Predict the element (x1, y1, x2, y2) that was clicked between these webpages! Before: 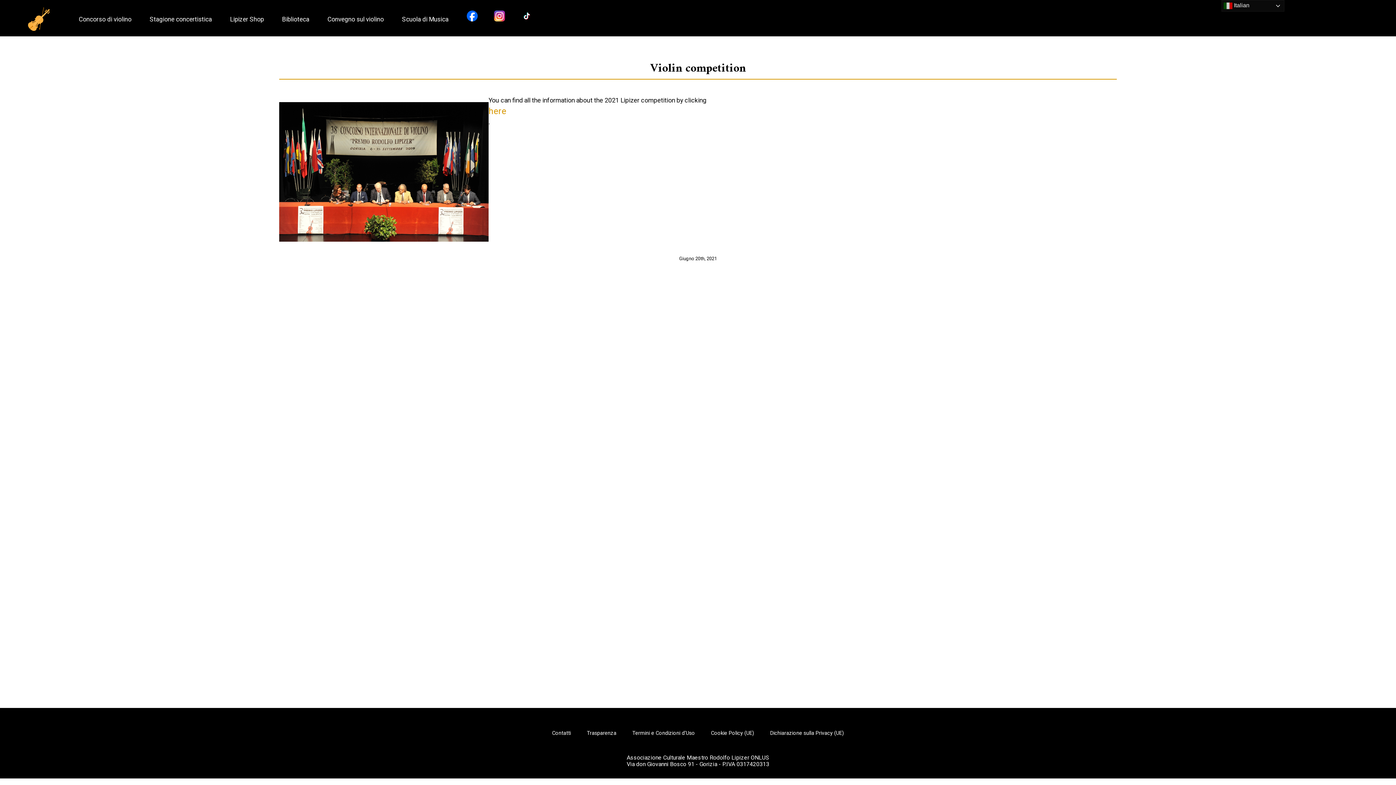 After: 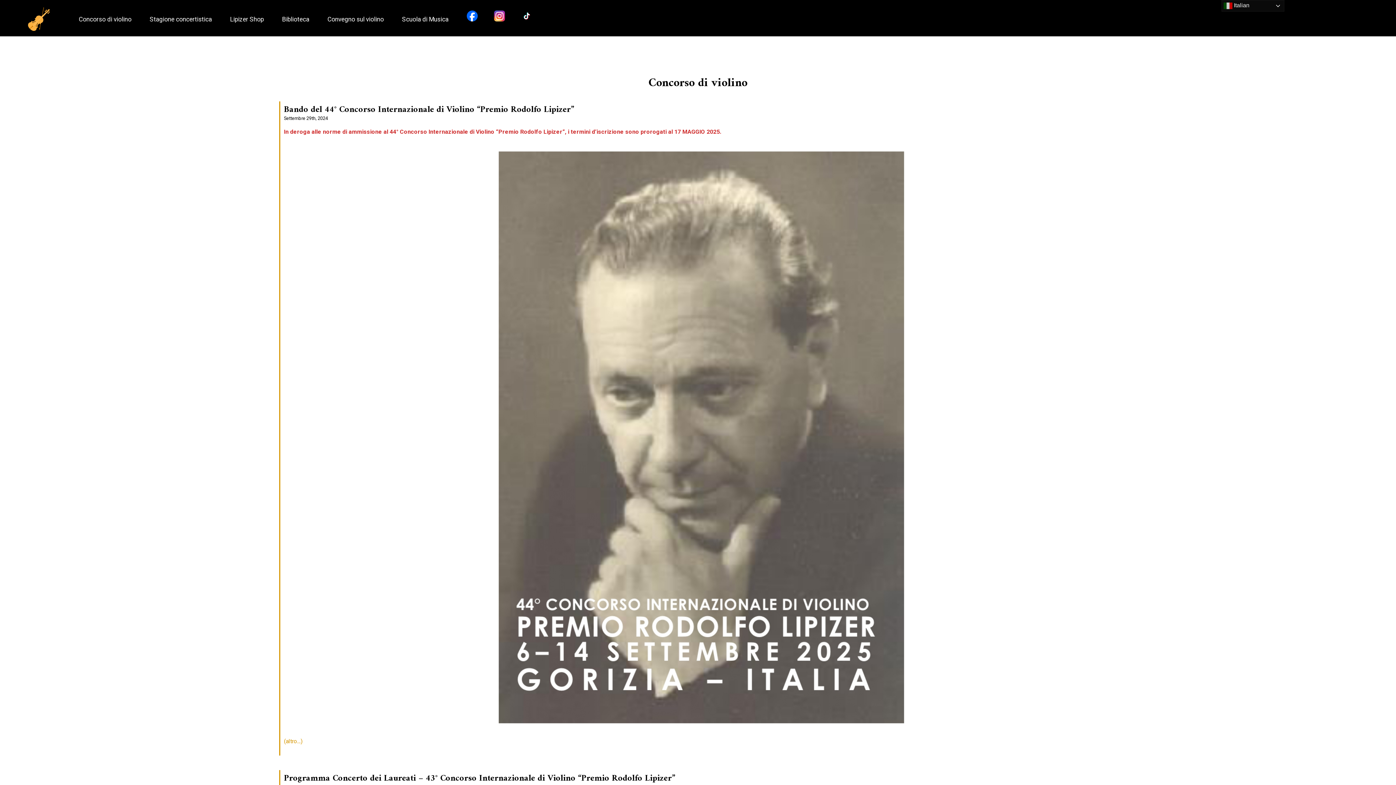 Action: bbox: (78, 16, 131, 22) label: Concorso di violino